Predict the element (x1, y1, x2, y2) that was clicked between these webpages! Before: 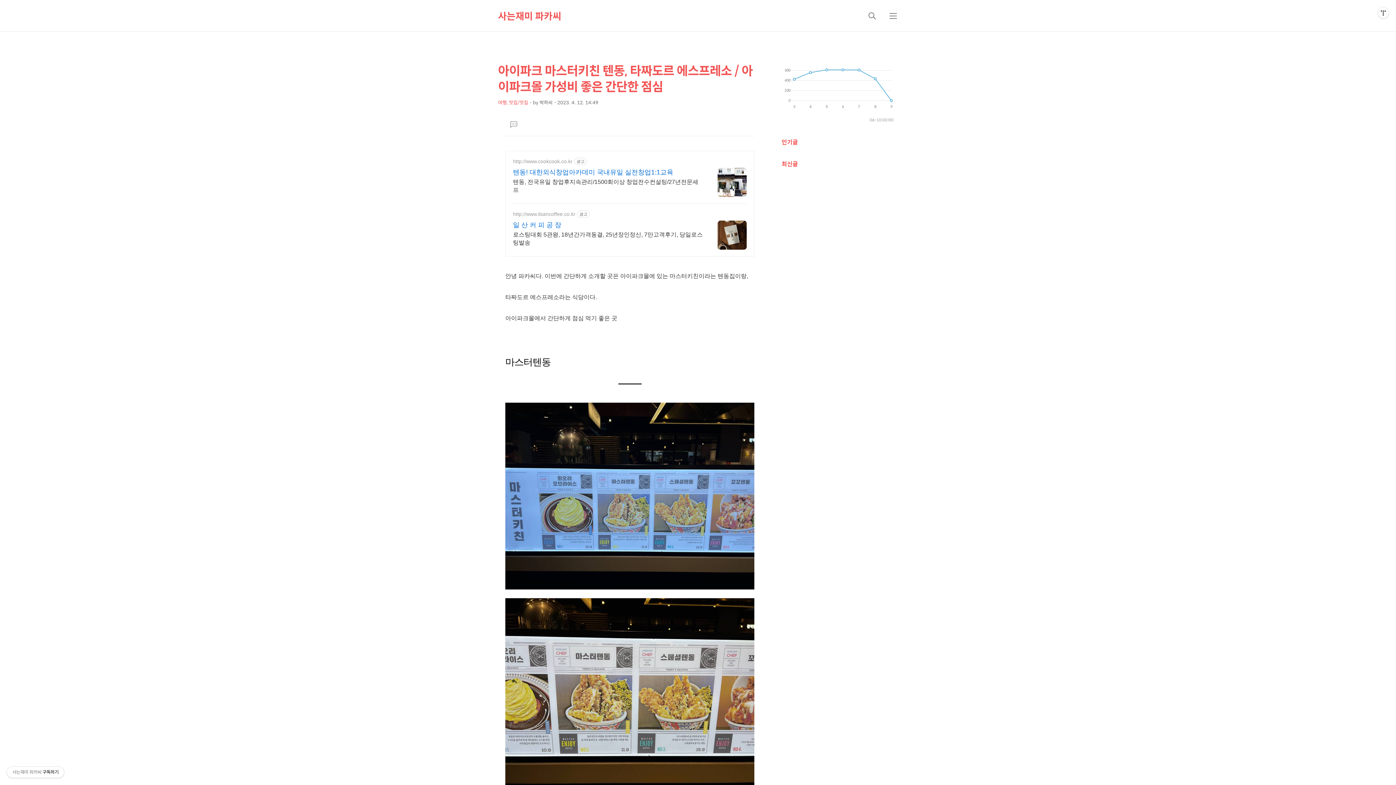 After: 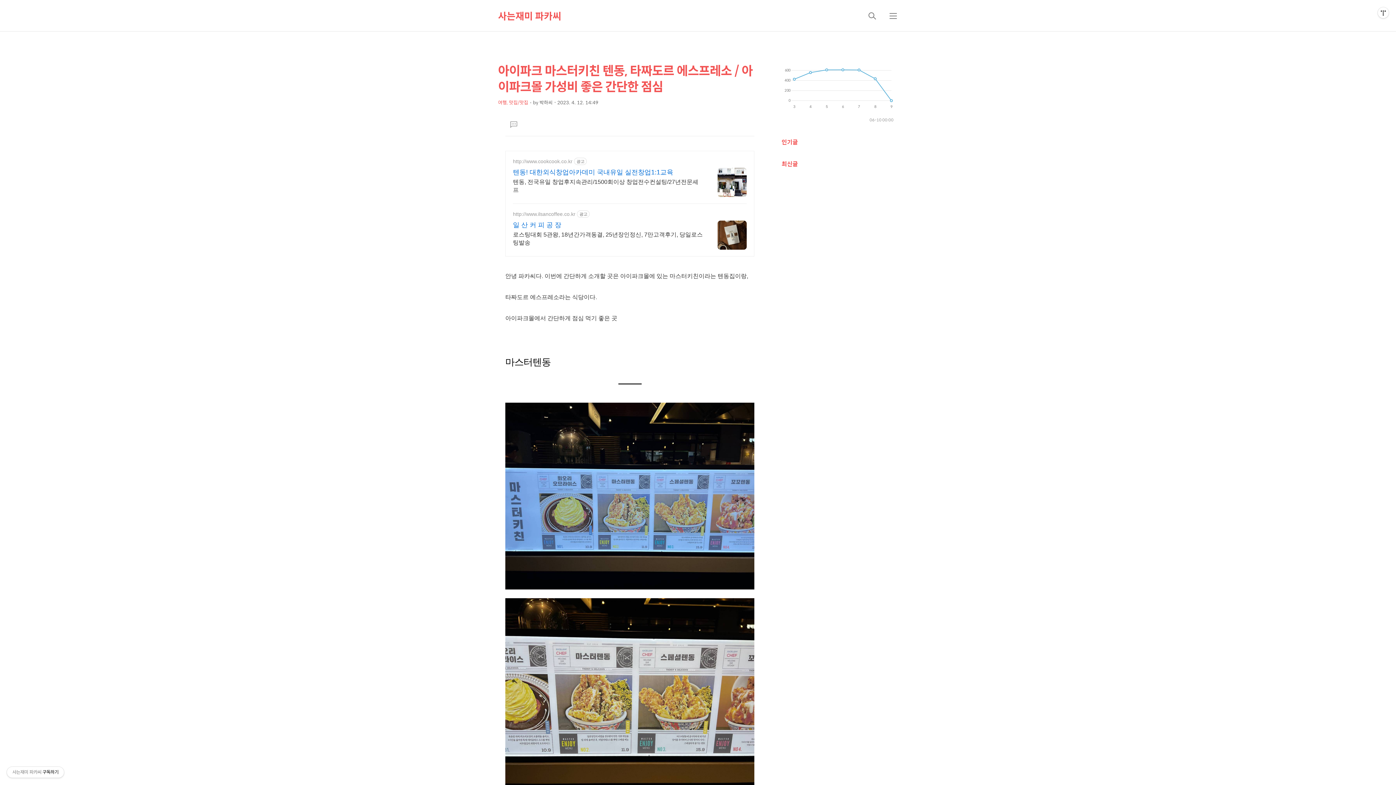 Action: bbox: (513, 211, 575, 217) label: http://www.ilsancoffee.co.kr